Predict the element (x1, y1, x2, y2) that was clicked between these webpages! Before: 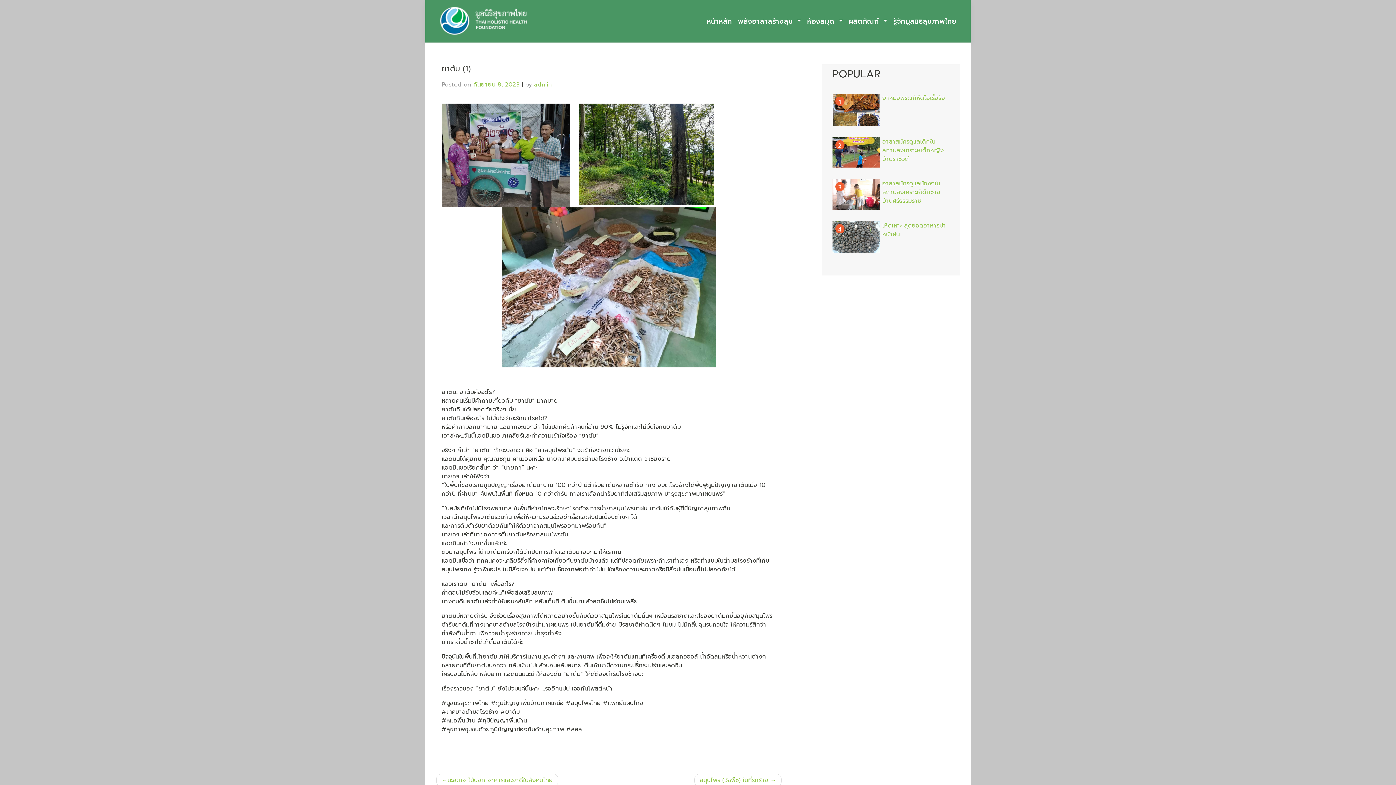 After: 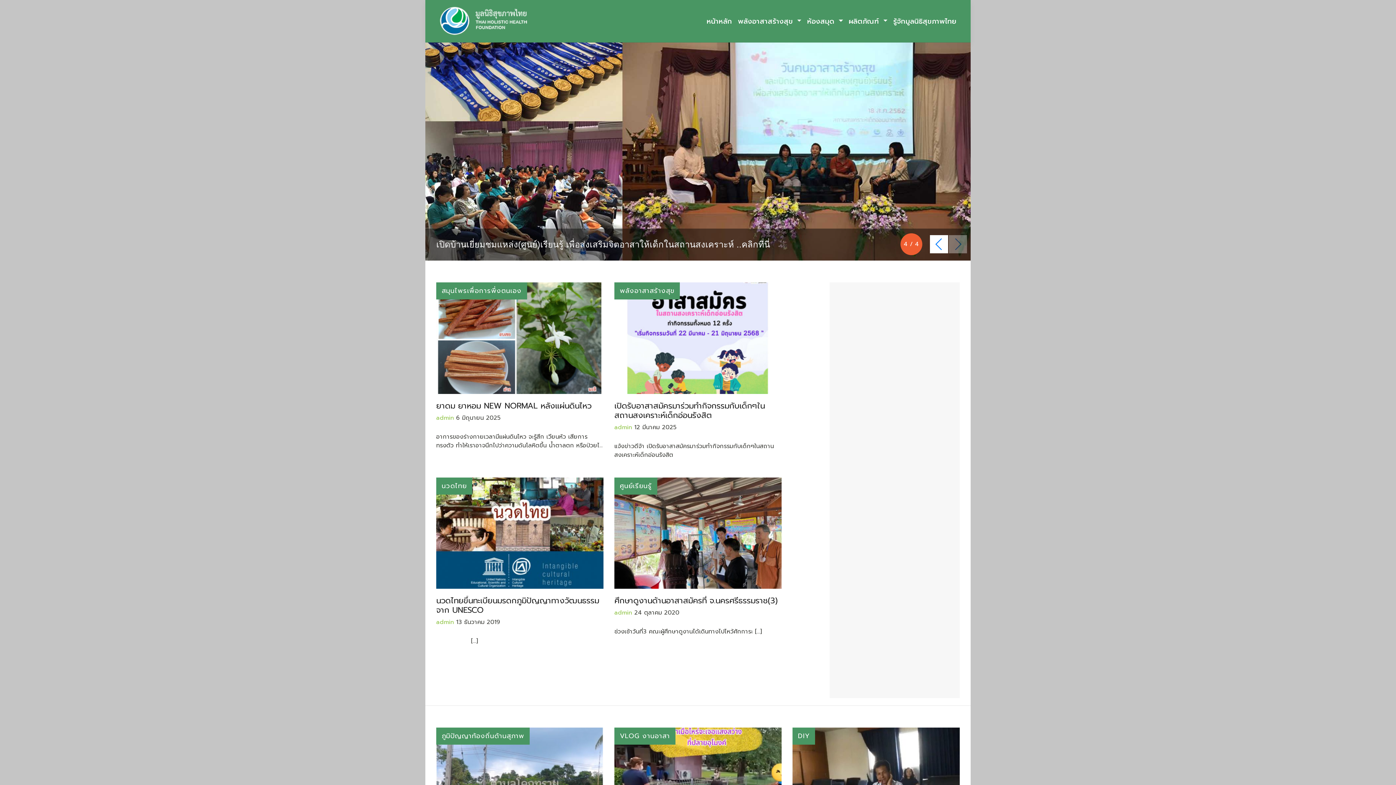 Action: label: หน้าหลัก bbox: (703, 14, 735, 28)